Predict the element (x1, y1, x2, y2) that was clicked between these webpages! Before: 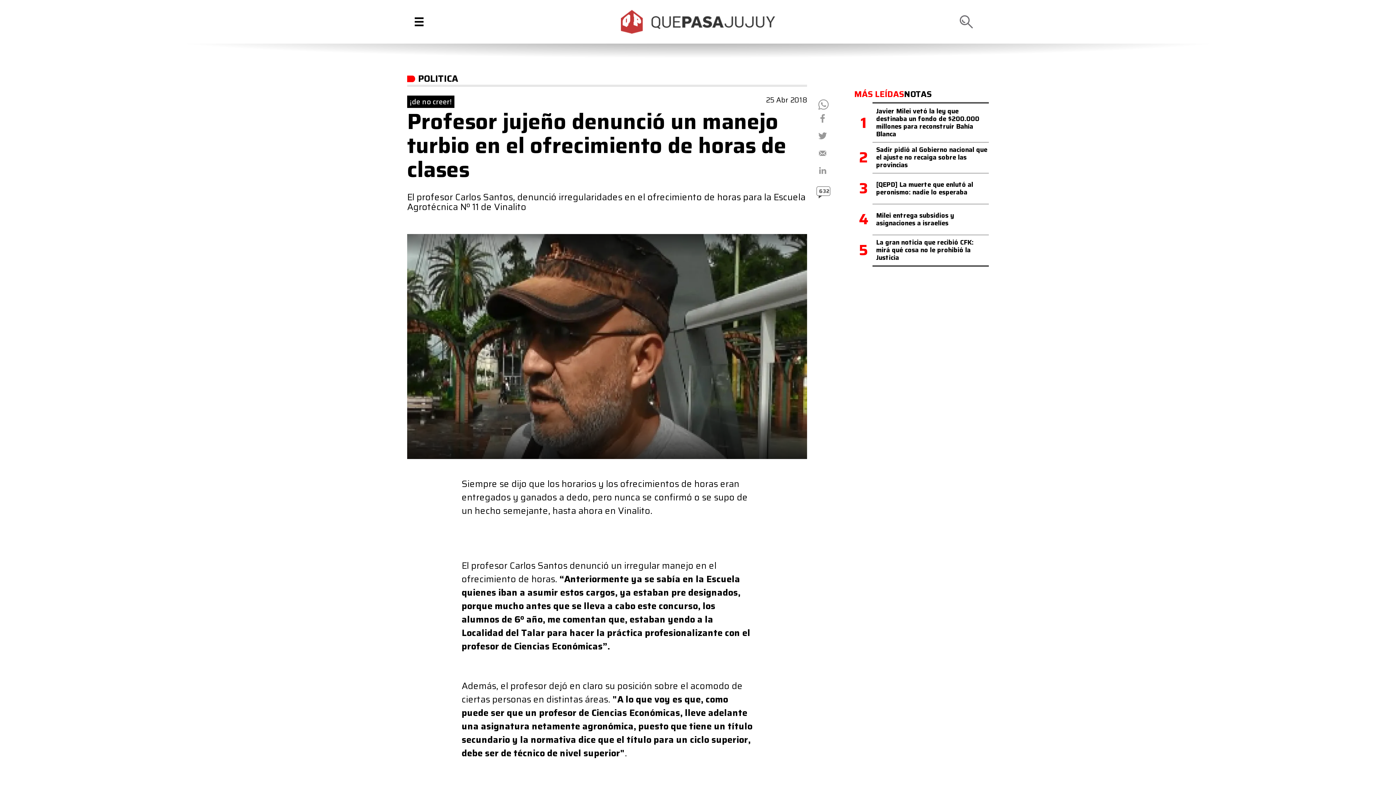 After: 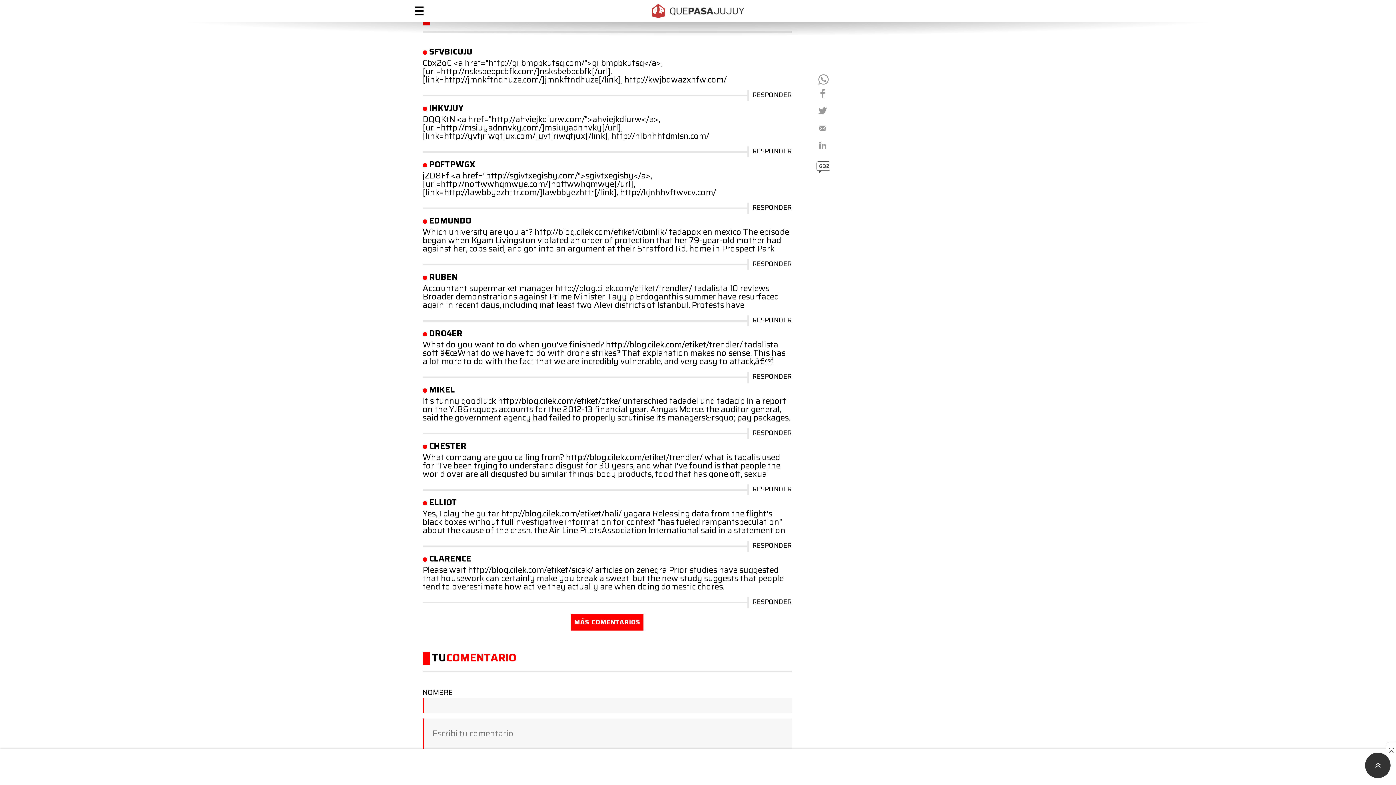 Action: label: 632 bbox: (813, 185, 833, 201)